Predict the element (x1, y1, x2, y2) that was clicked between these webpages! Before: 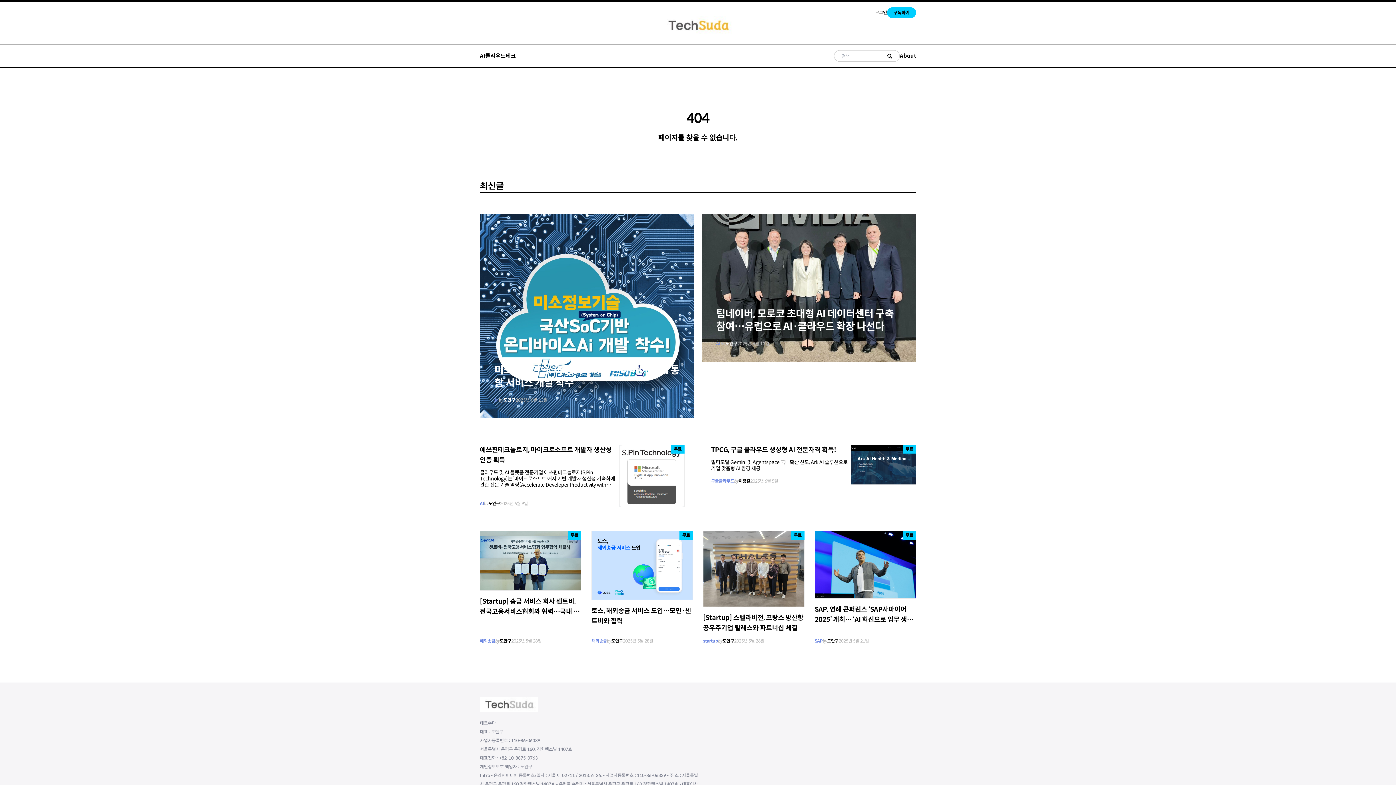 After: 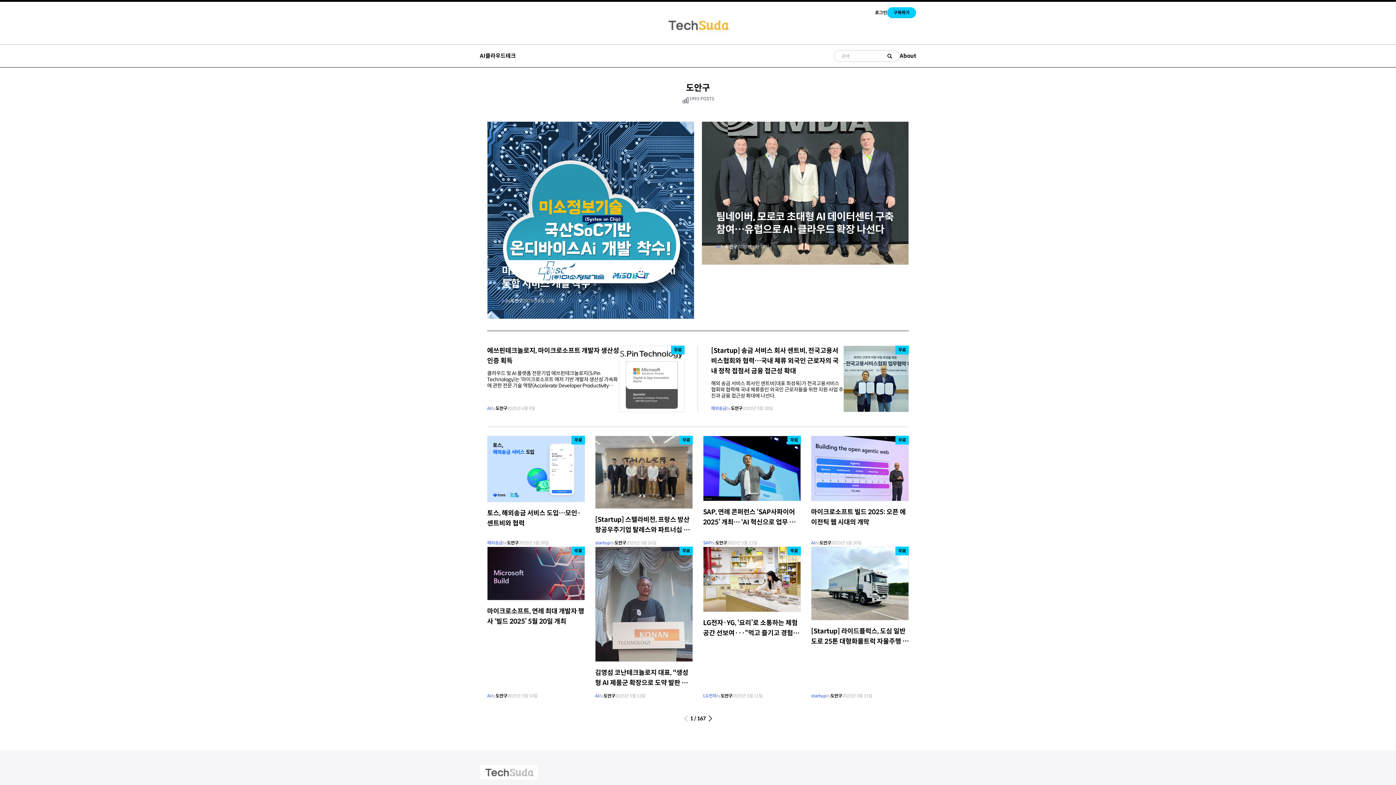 Action: bbox: (827, 638, 838, 643) label: 도안구